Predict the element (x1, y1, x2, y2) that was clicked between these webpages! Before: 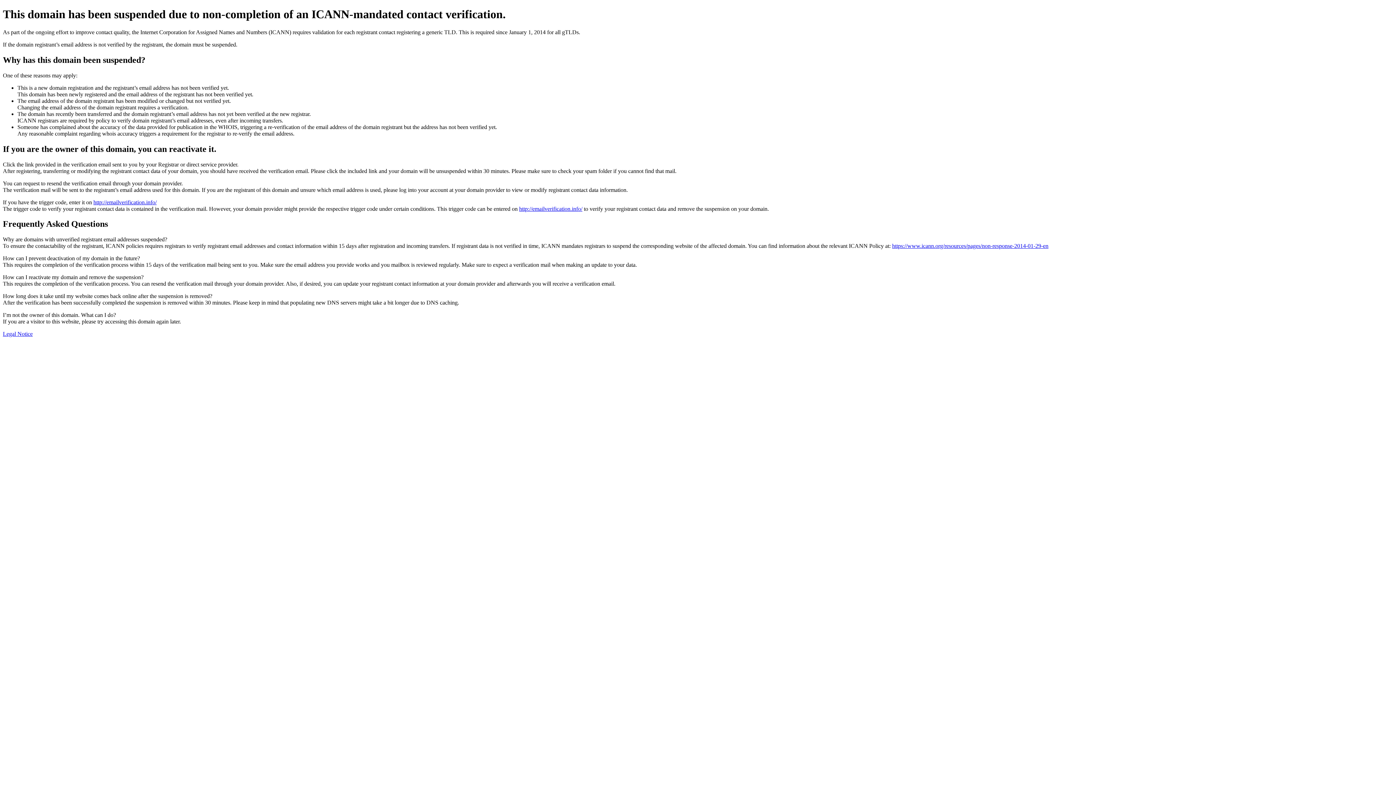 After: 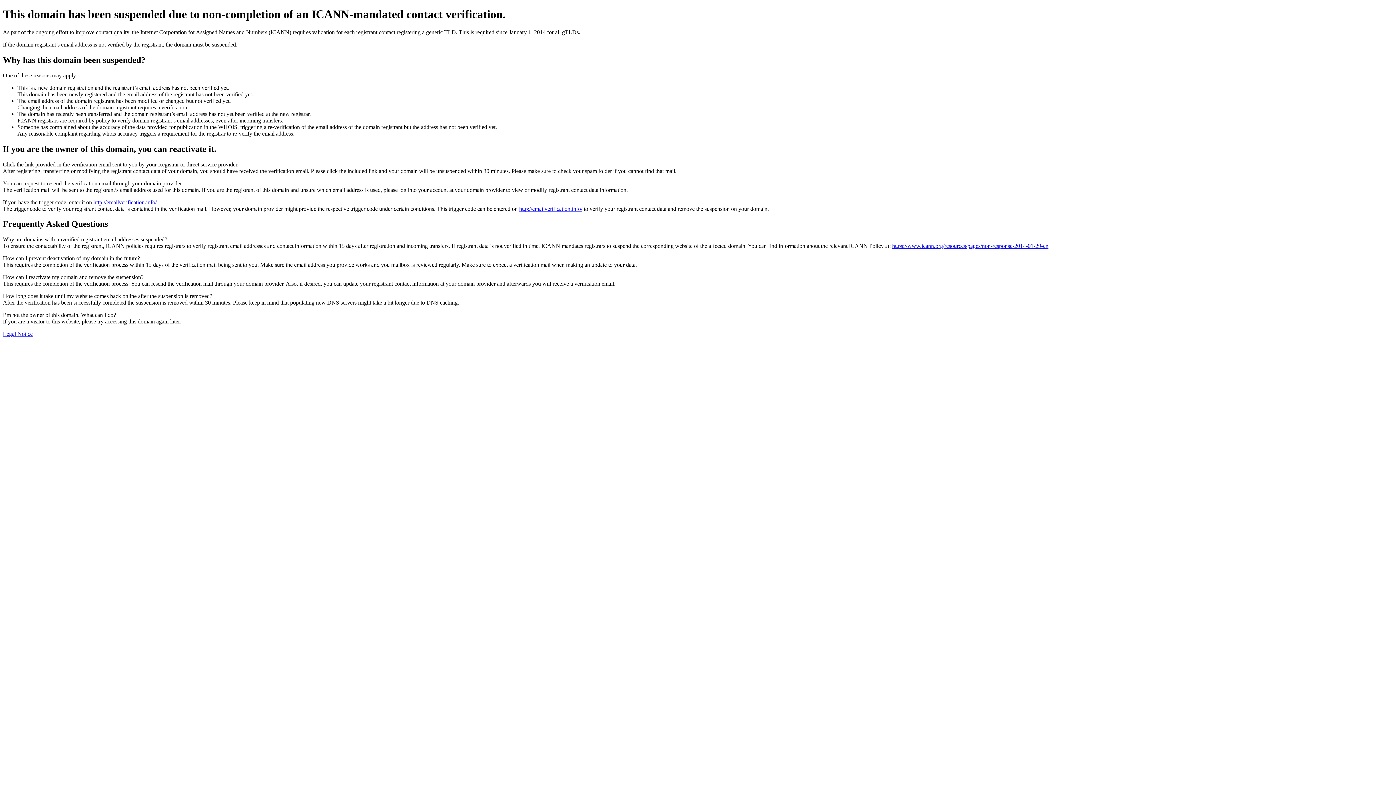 Action: label: Legal Notice bbox: (2, 331, 32, 337)